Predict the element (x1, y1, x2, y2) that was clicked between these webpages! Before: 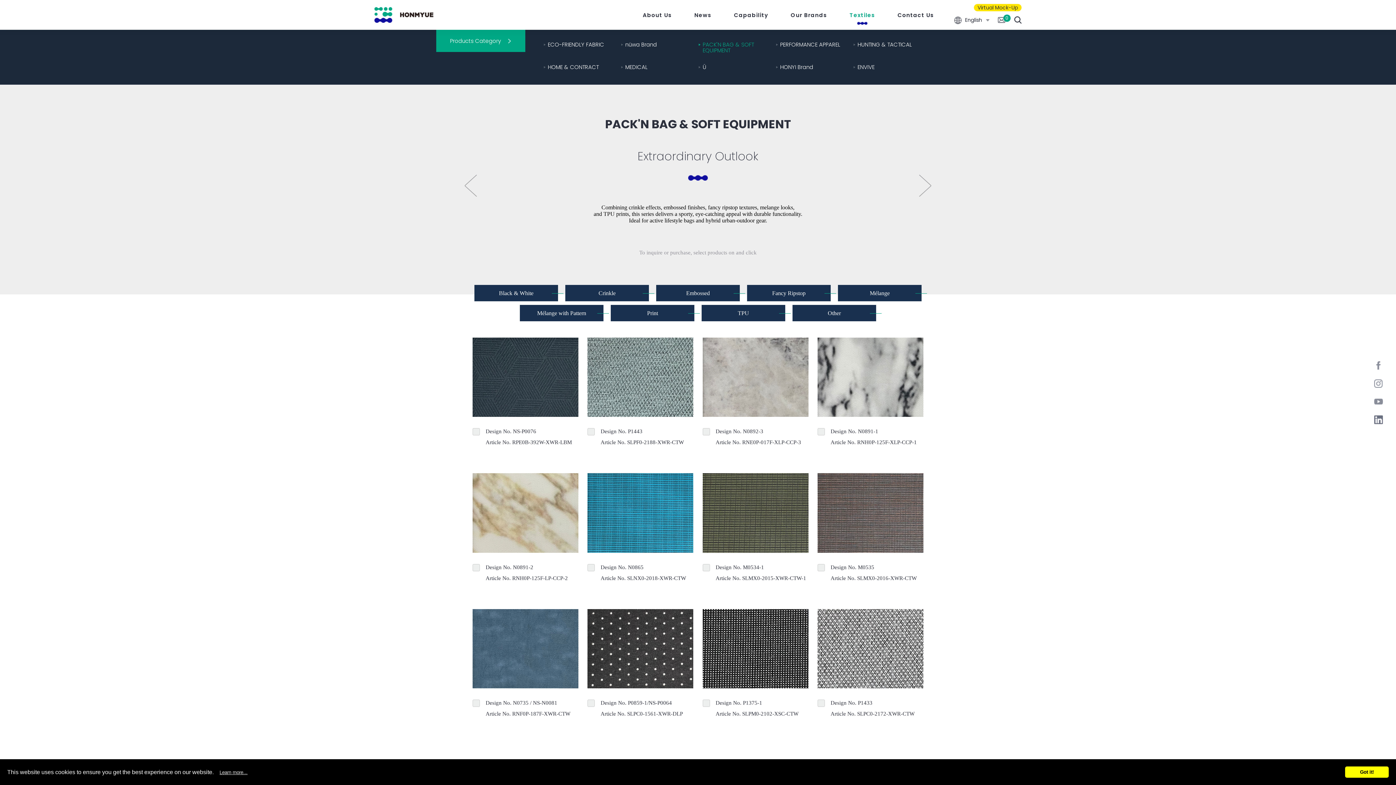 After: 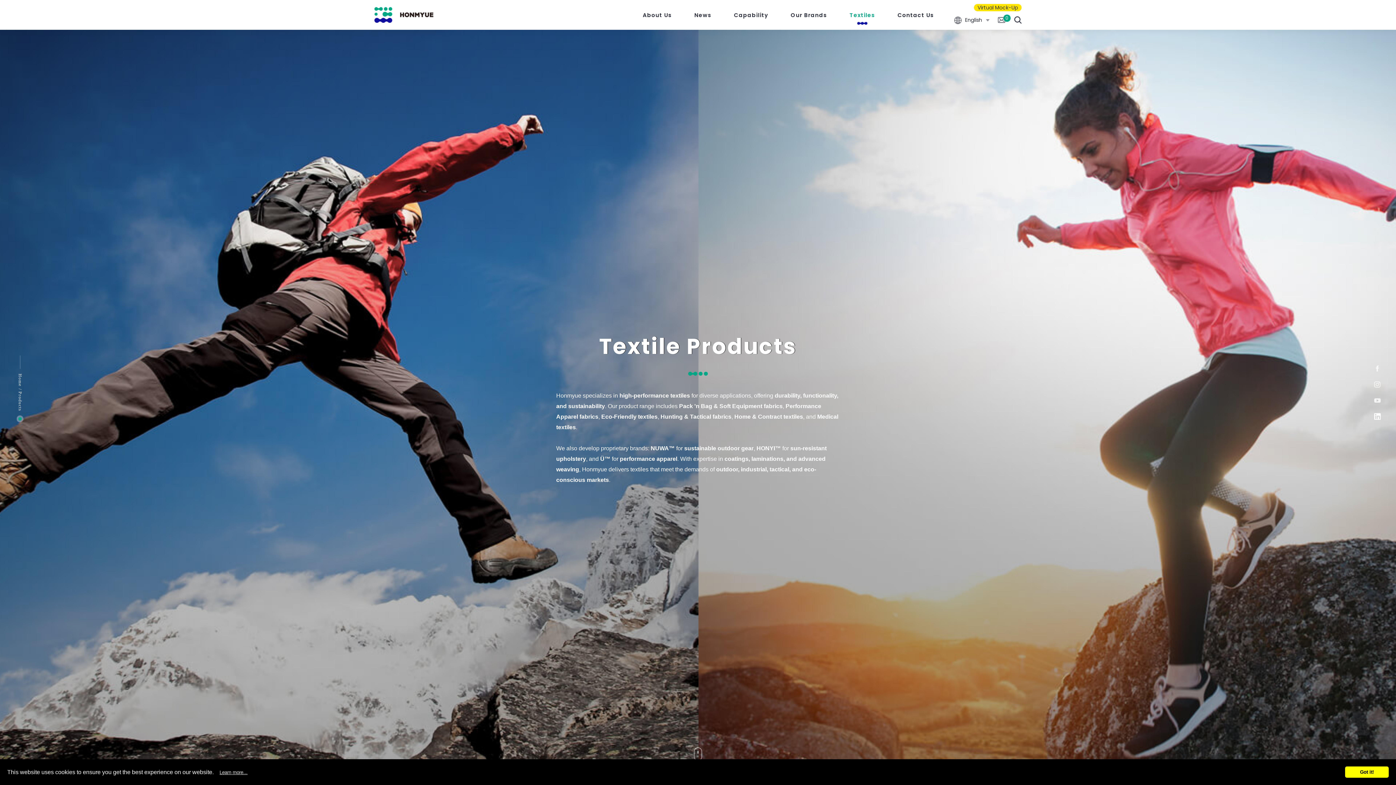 Action: bbox: (998, 18, 1005, 25) label: 0